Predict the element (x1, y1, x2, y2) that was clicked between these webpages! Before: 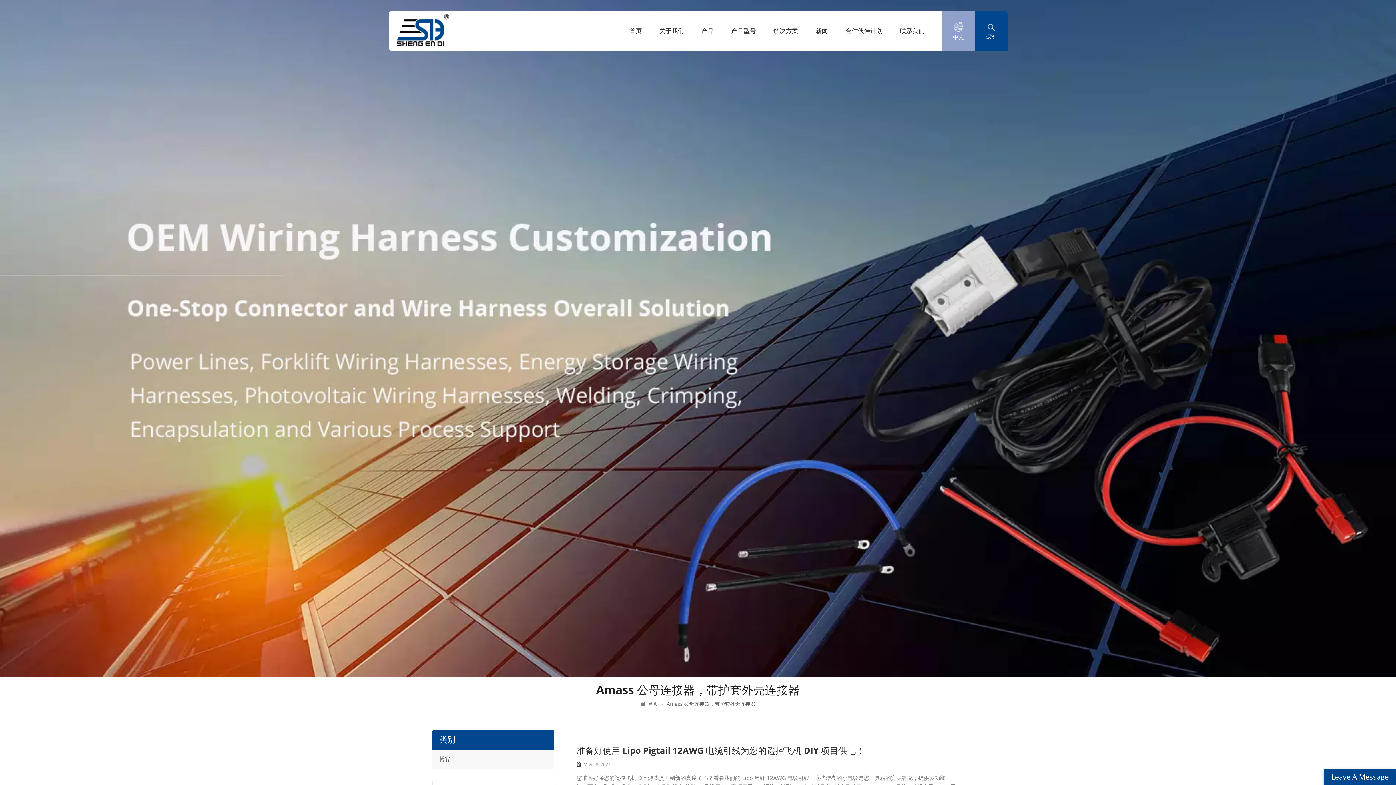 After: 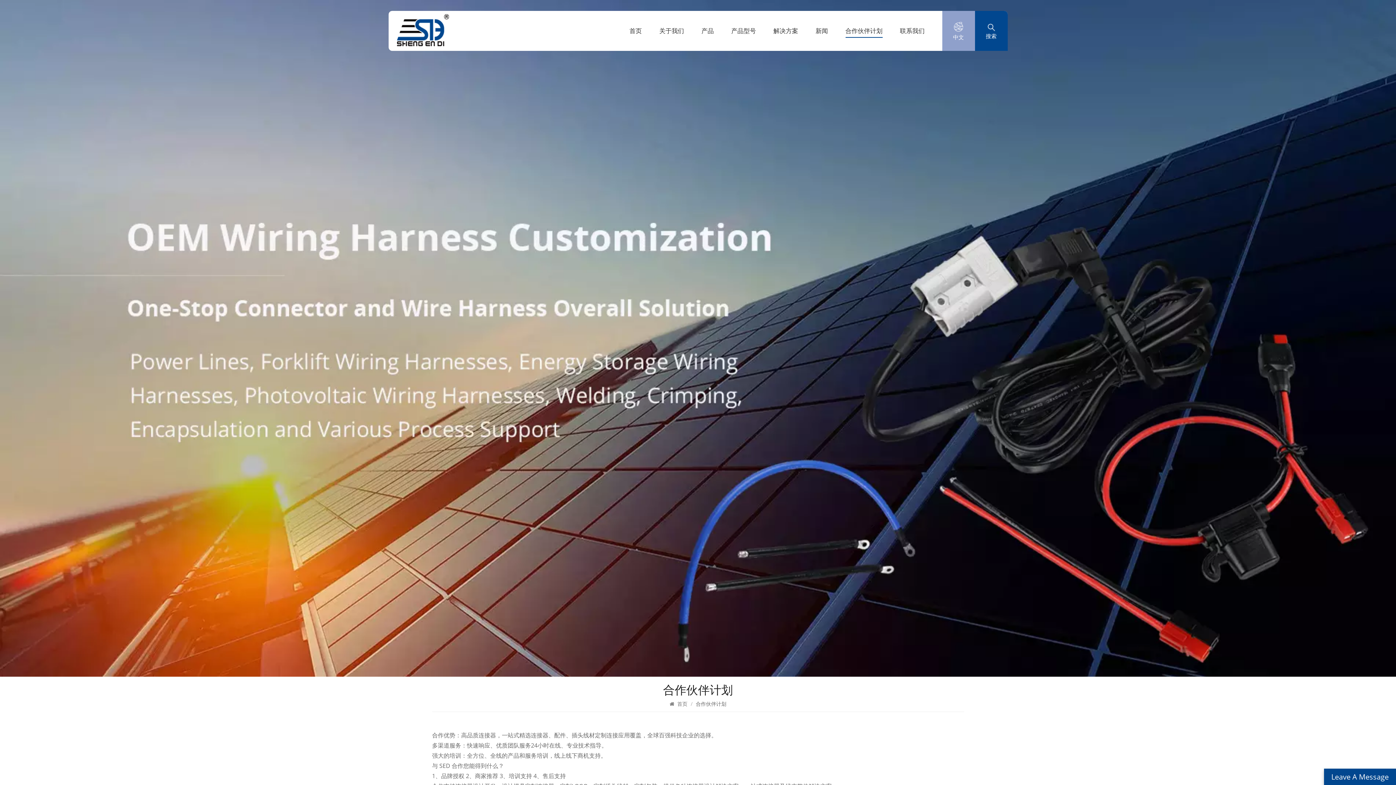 Action: label: 合作伙伴计划 bbox: (845, 10, 882, 50)